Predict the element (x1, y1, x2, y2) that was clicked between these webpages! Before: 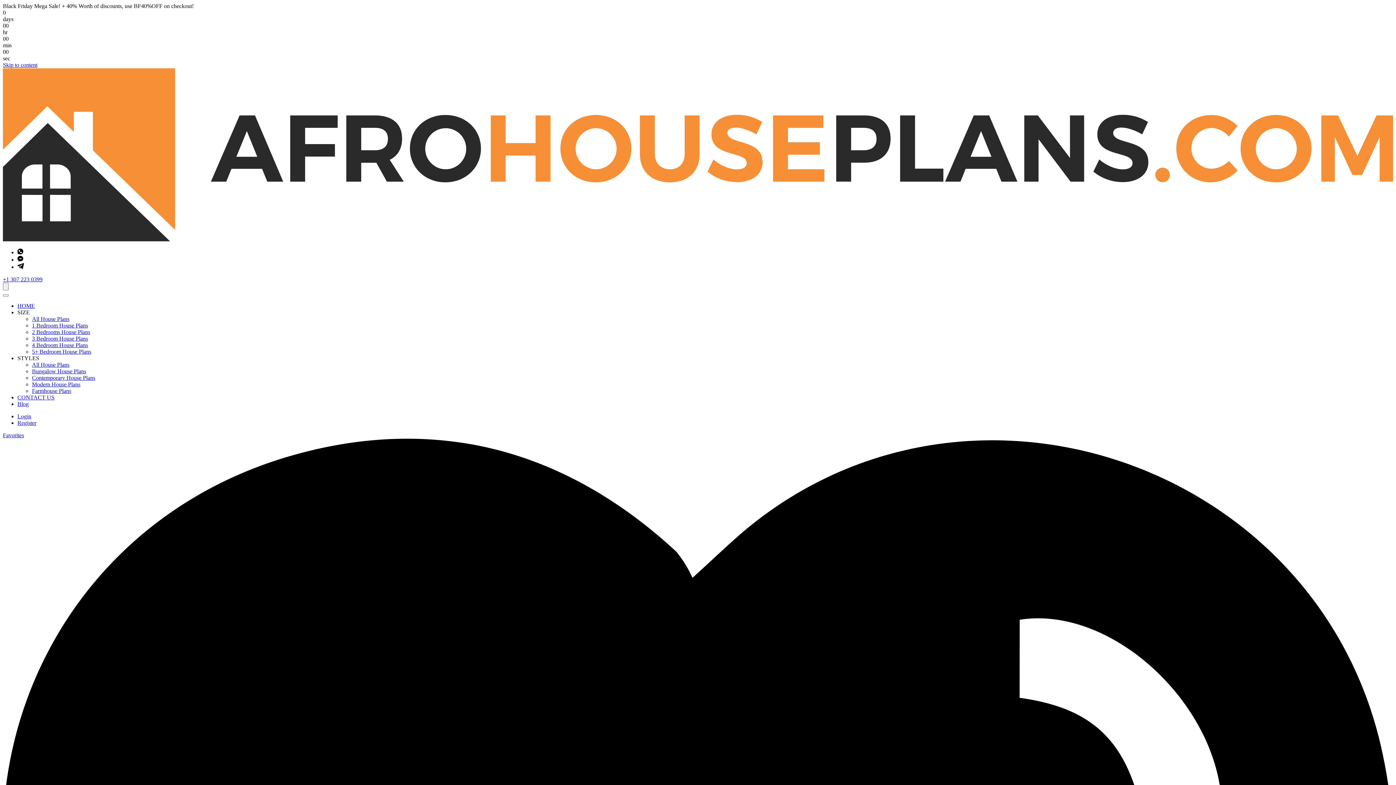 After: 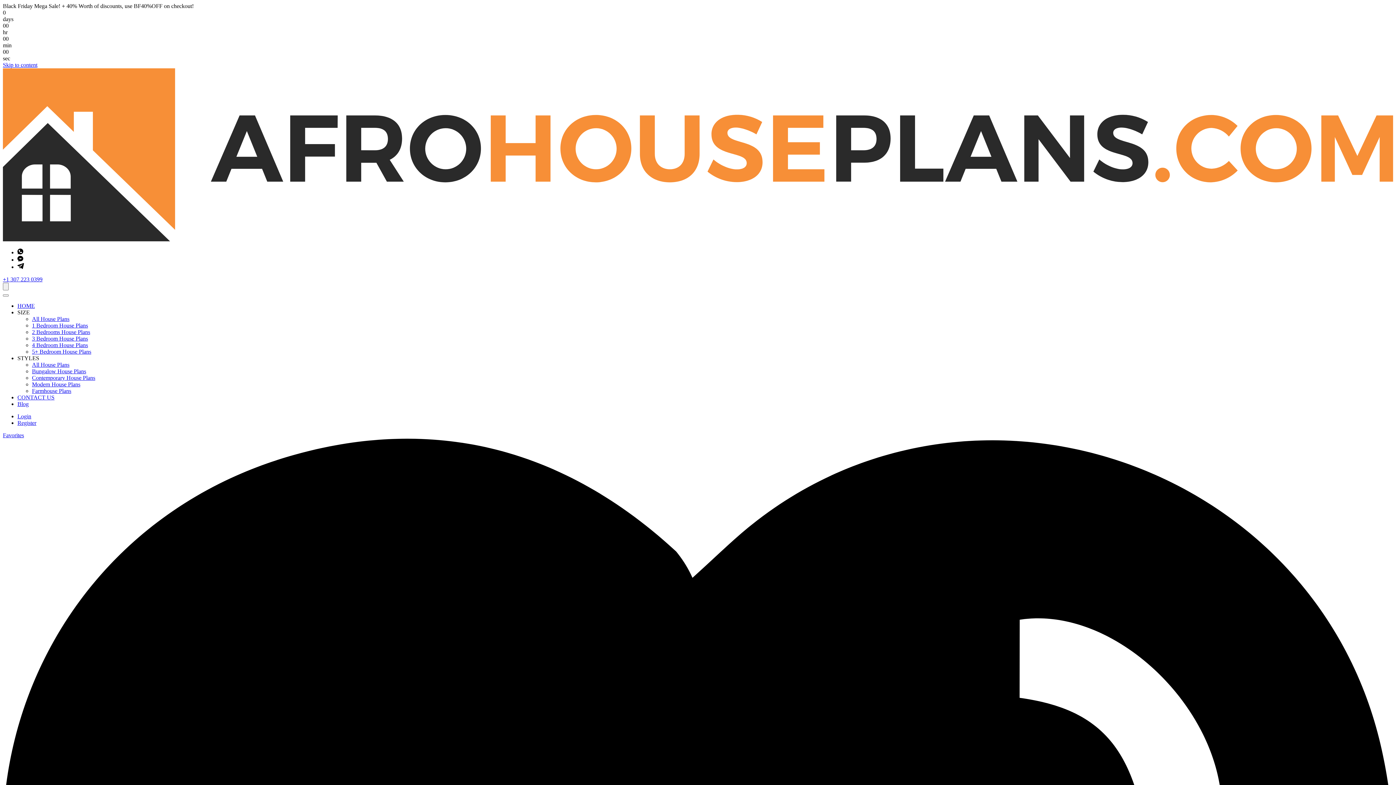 Action: label: 3 Bedroom House Plans bbox: (32, 335, 88, 341)